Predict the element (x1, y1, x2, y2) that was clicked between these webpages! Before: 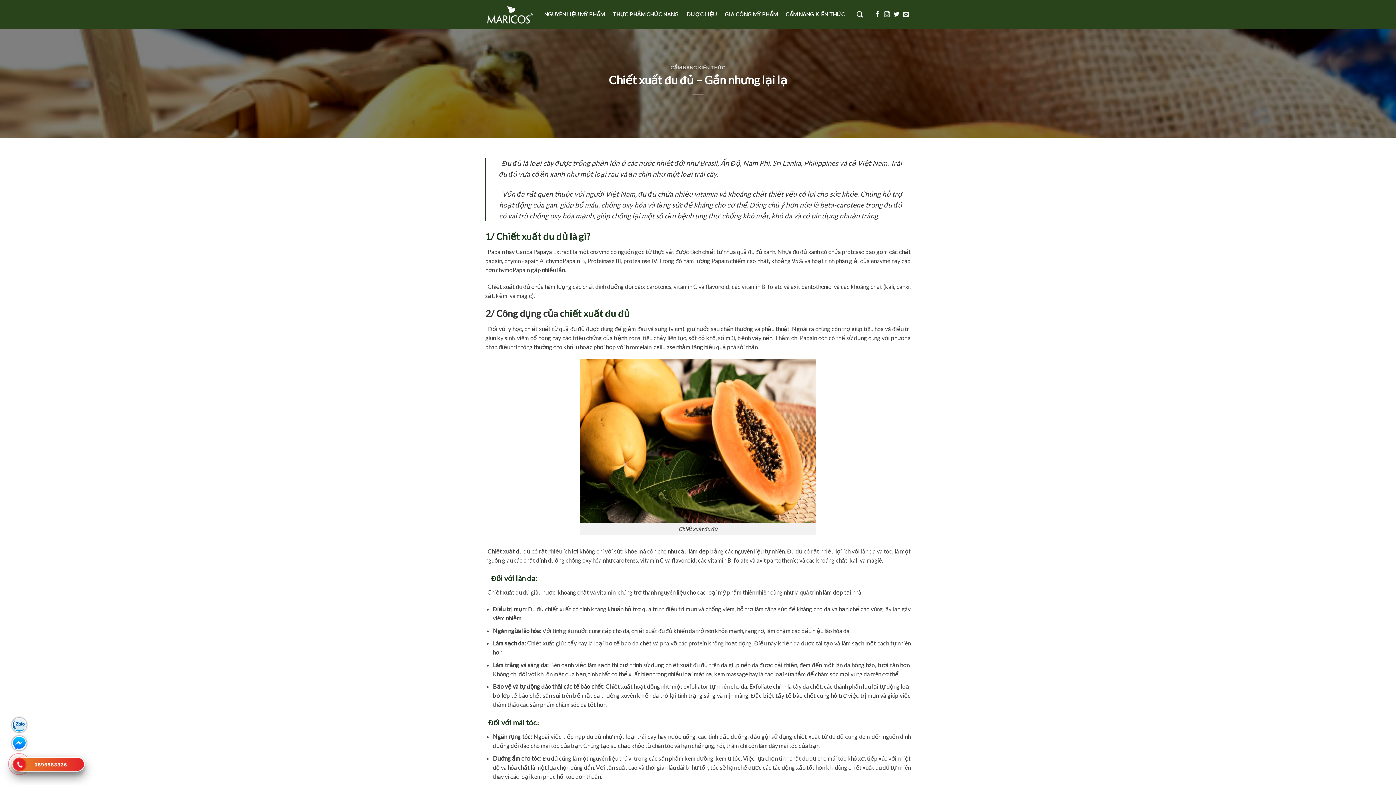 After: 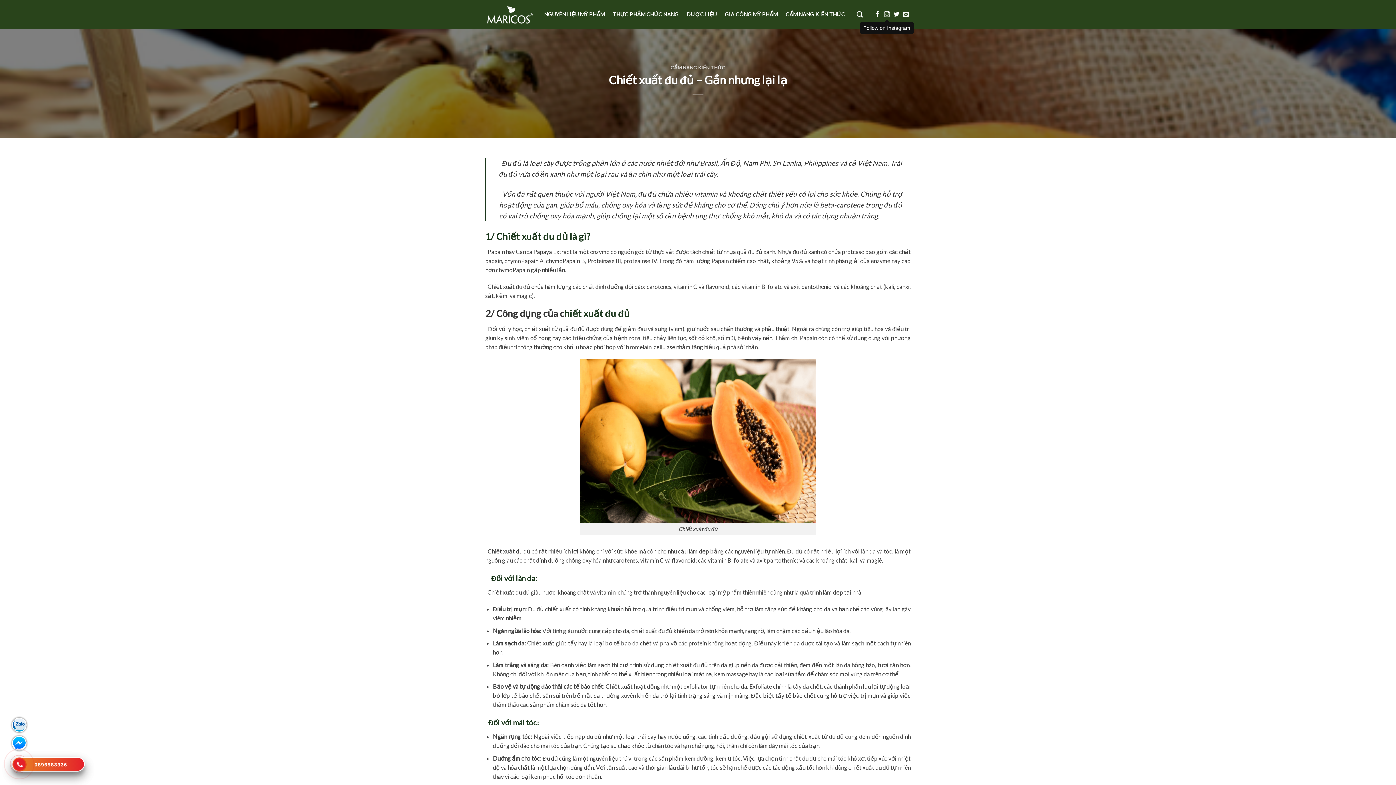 Action: bbox: (884, 11, 890, 17)